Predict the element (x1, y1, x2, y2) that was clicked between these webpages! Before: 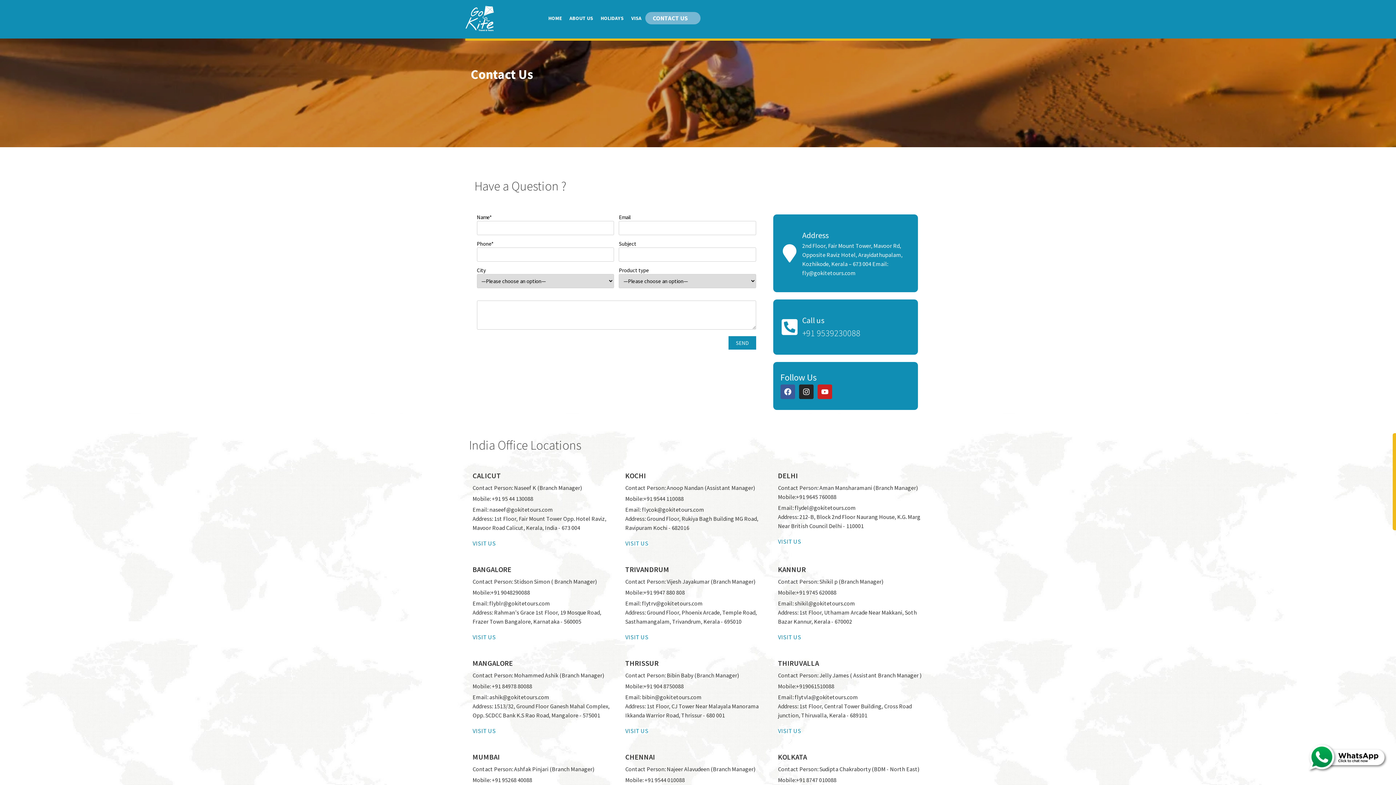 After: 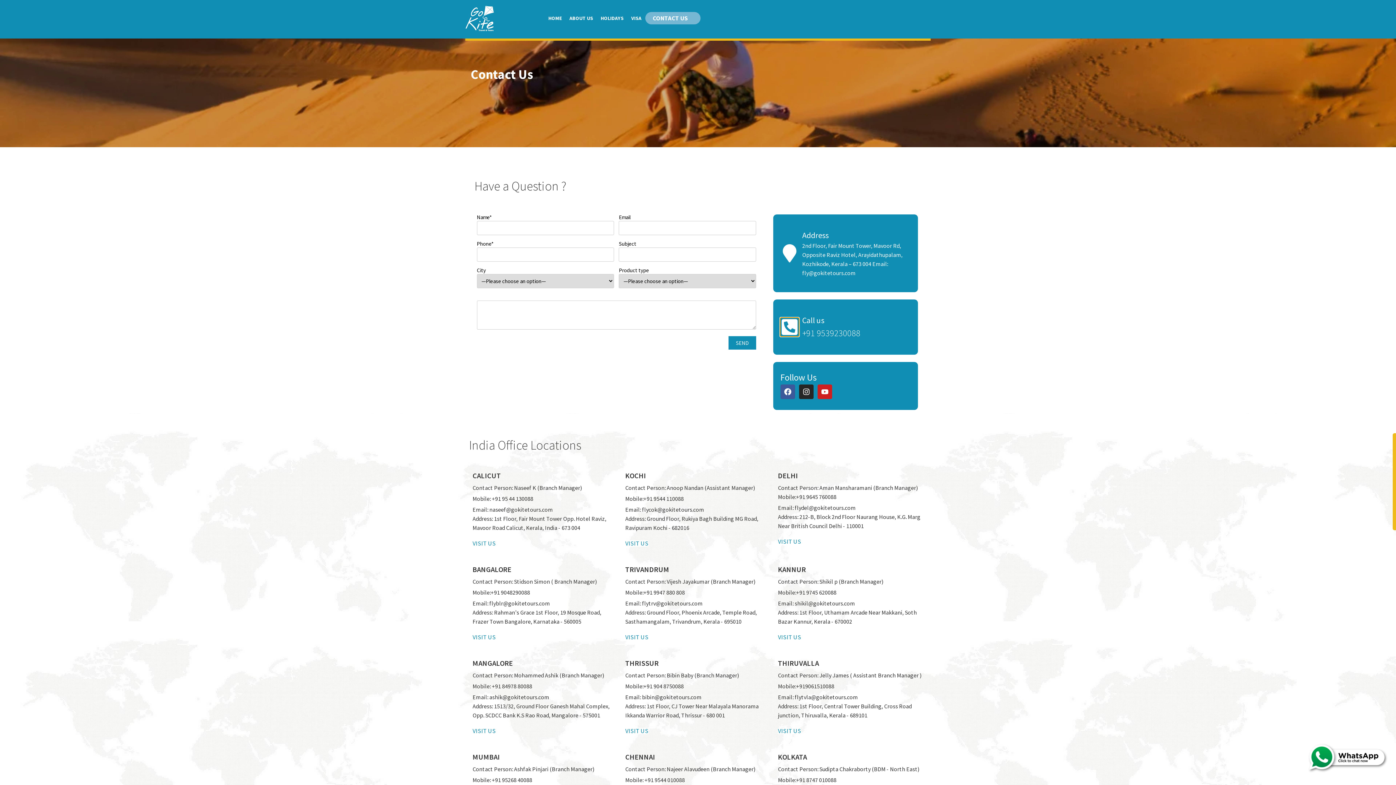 Action: bbox: (780, 318, 798, 336) label: Call us